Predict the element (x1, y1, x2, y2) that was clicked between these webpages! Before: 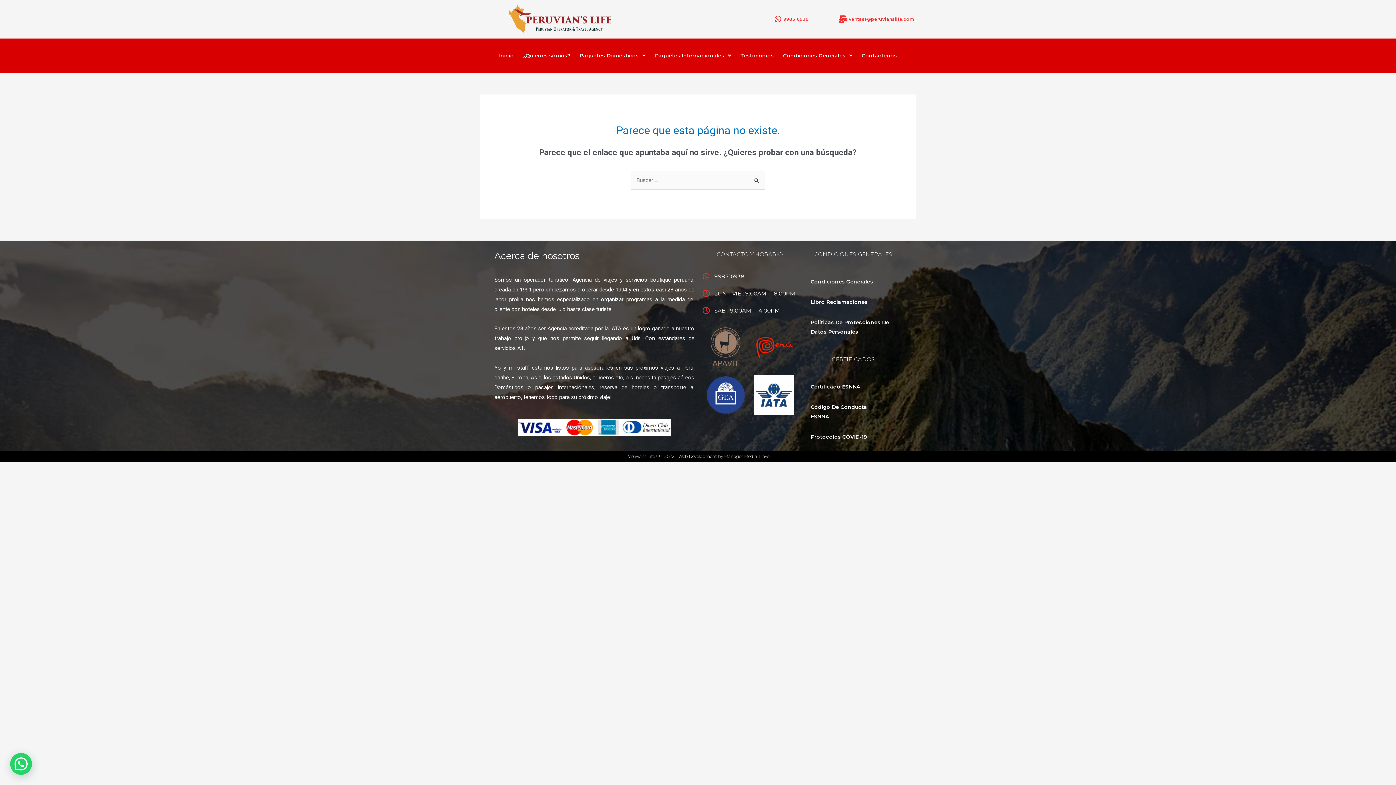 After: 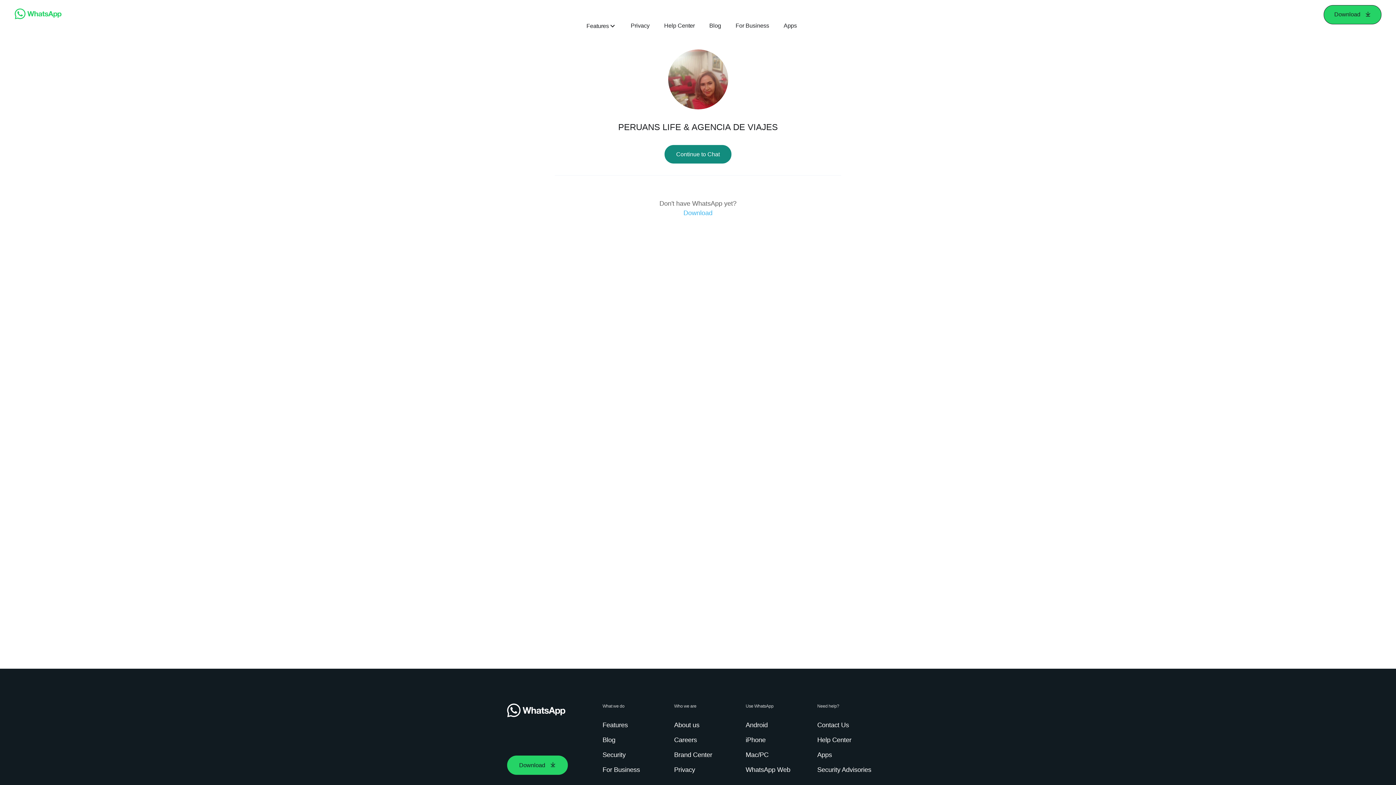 Action: label: 998516938 bbox: (701, 271, 798, 281)